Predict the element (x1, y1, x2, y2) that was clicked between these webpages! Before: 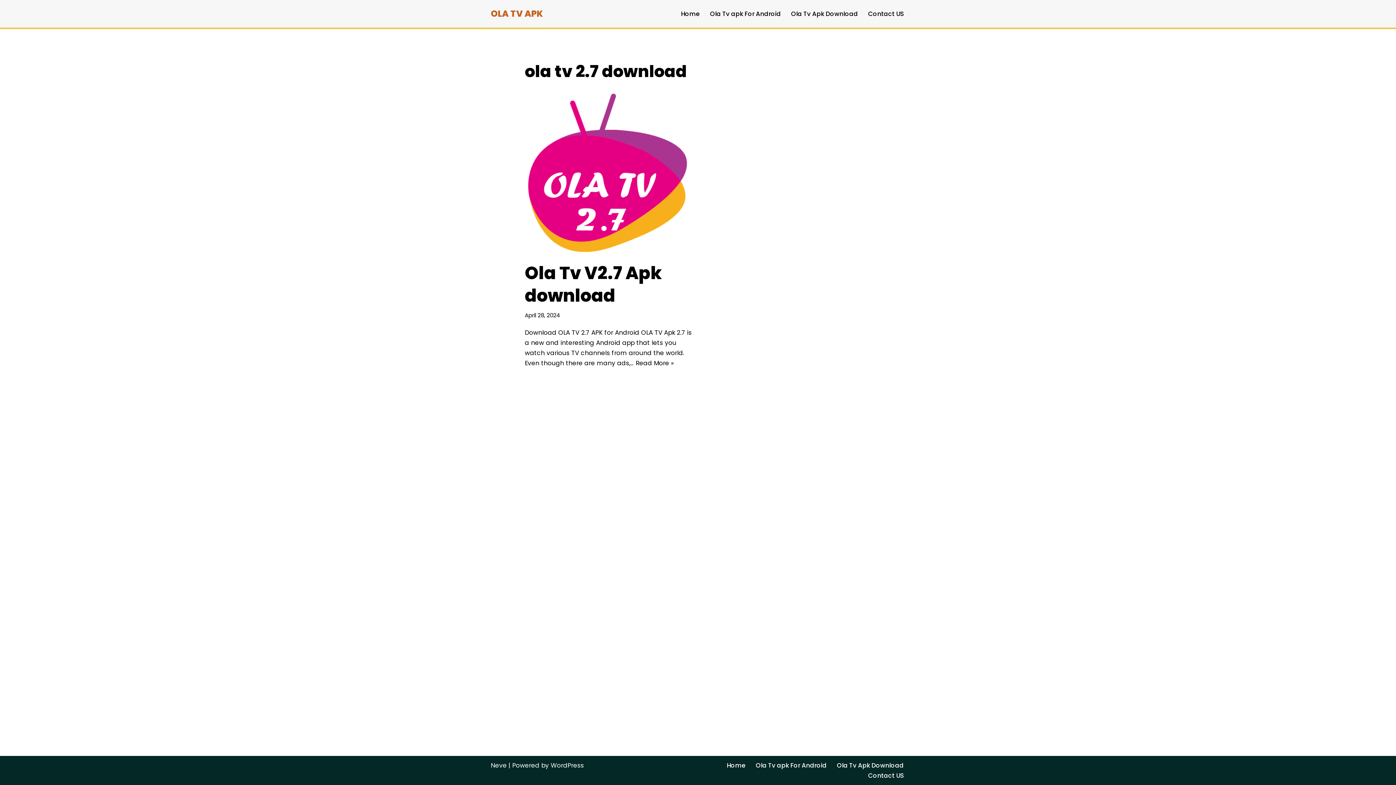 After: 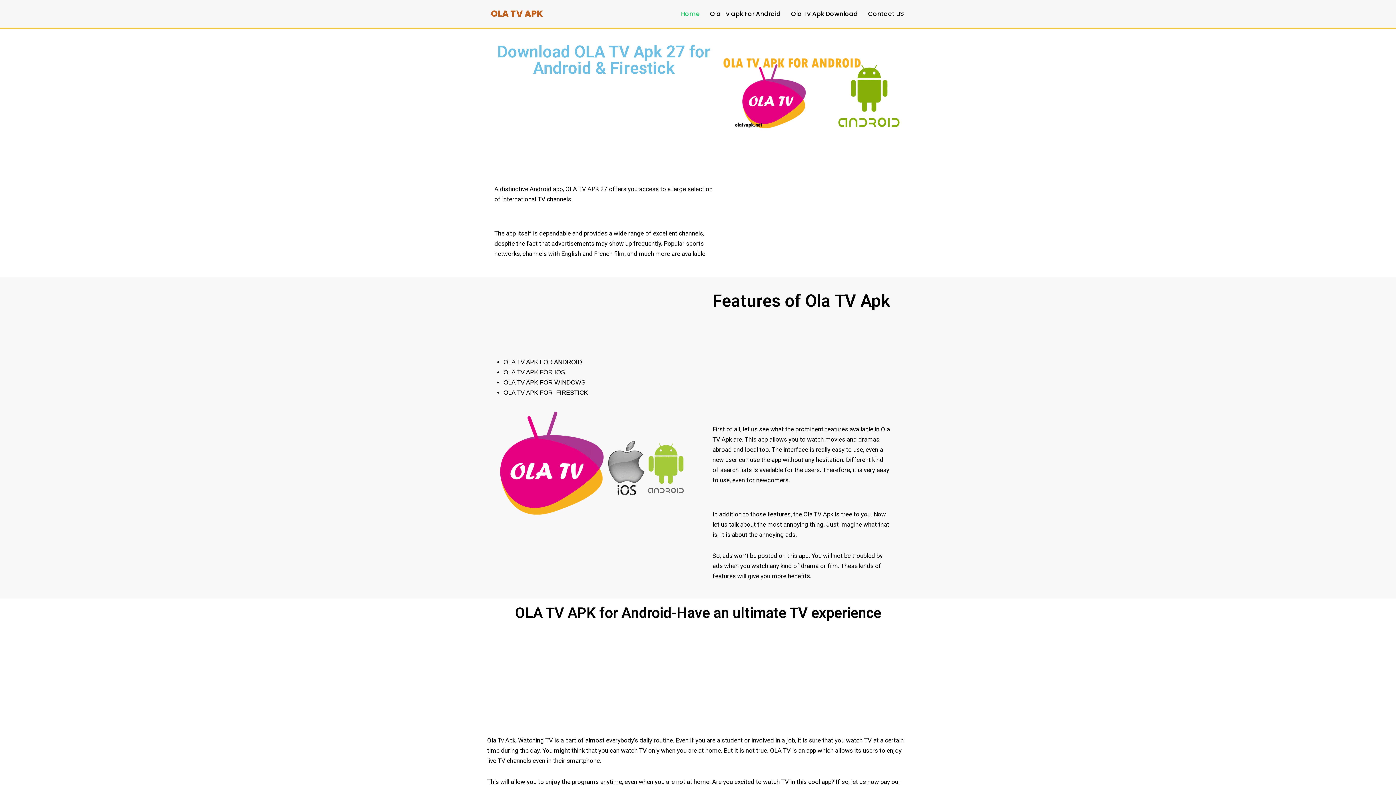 Action: bbox: (726, 760, 745, 770) label: Home